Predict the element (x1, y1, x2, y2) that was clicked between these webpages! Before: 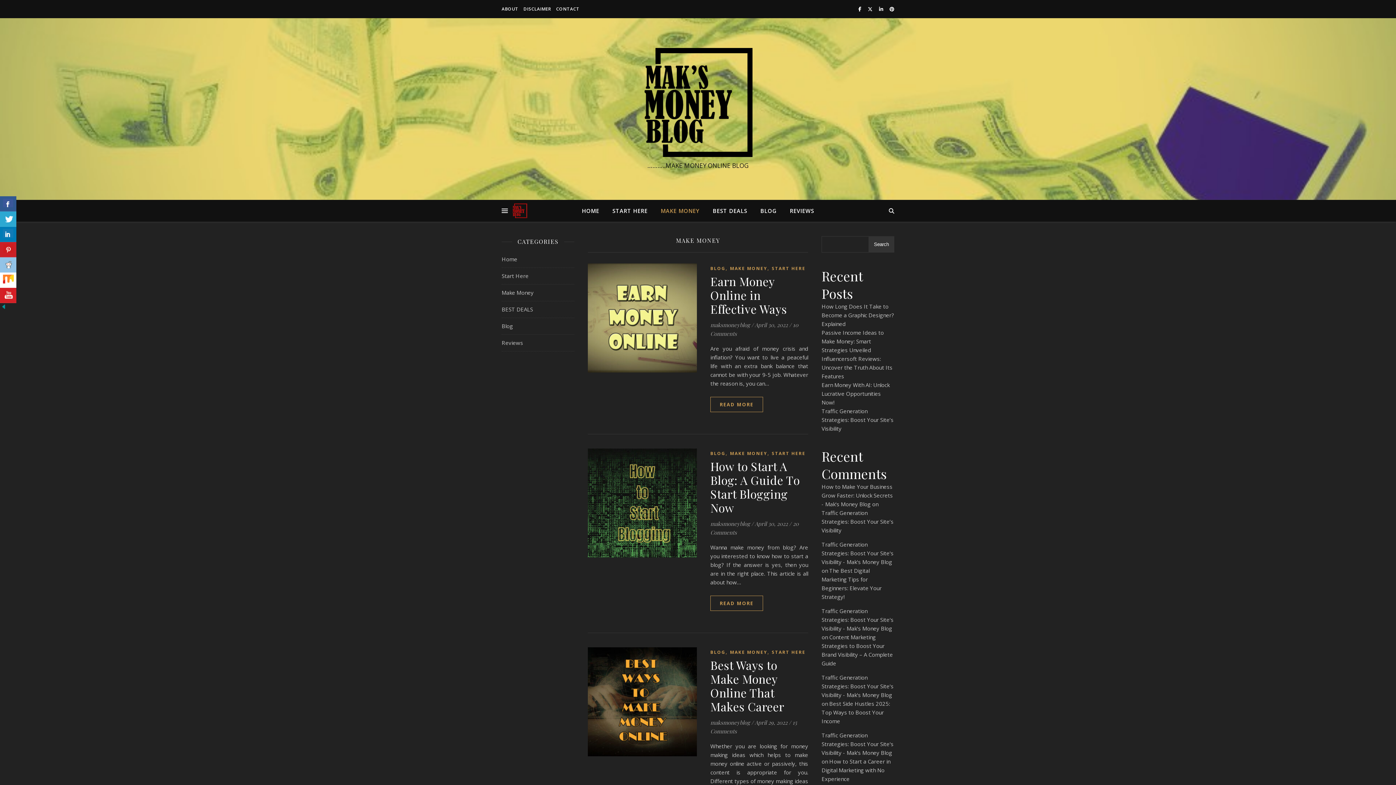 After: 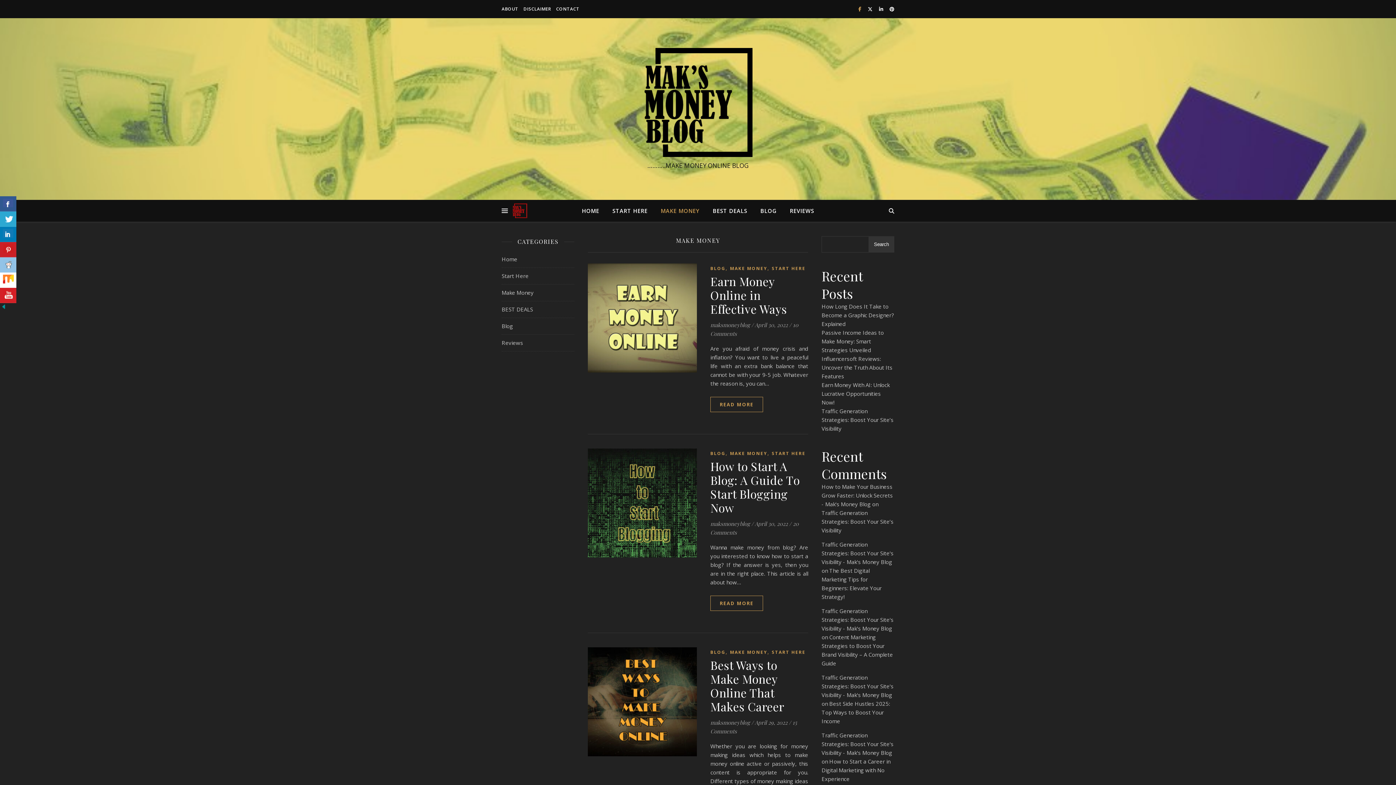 Action: label:   bbox: (858, 5, 862, 12)